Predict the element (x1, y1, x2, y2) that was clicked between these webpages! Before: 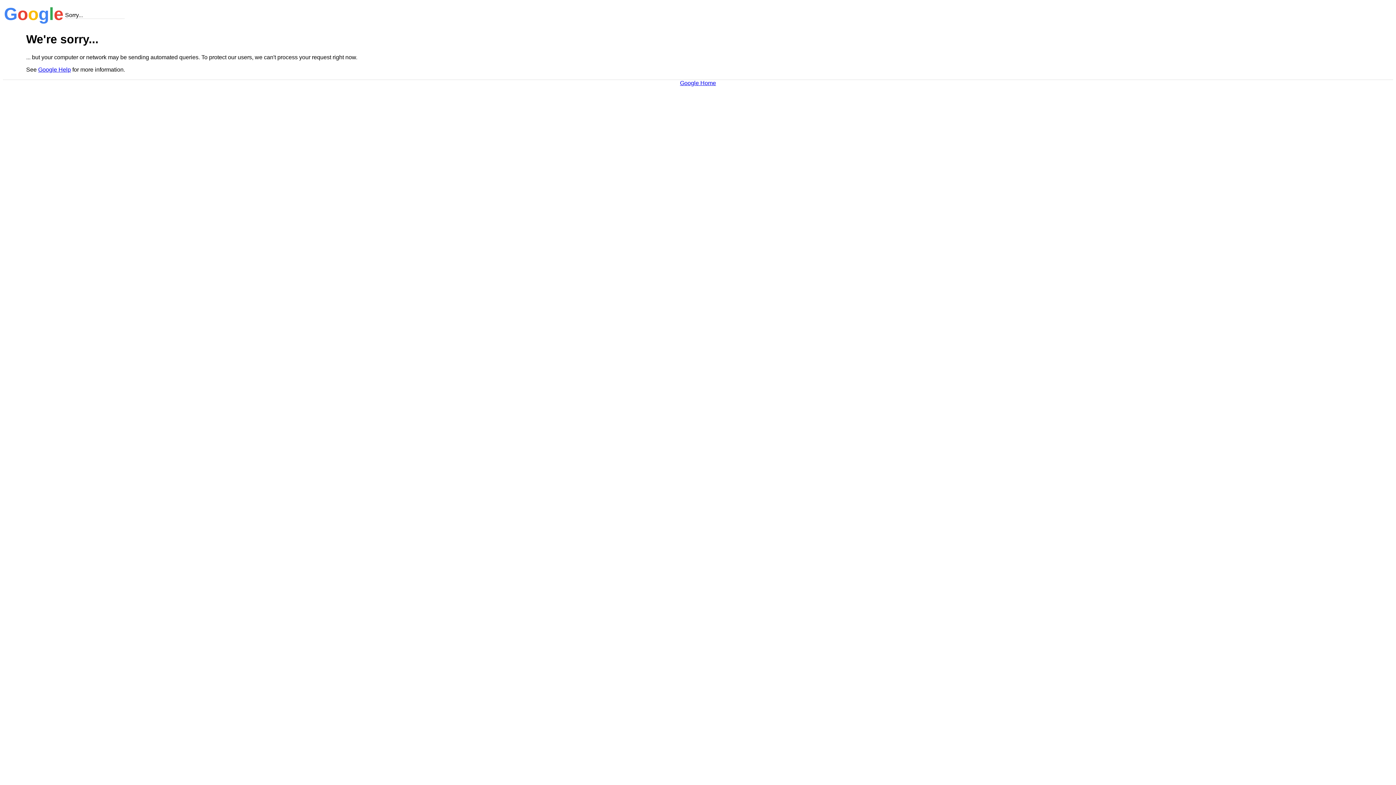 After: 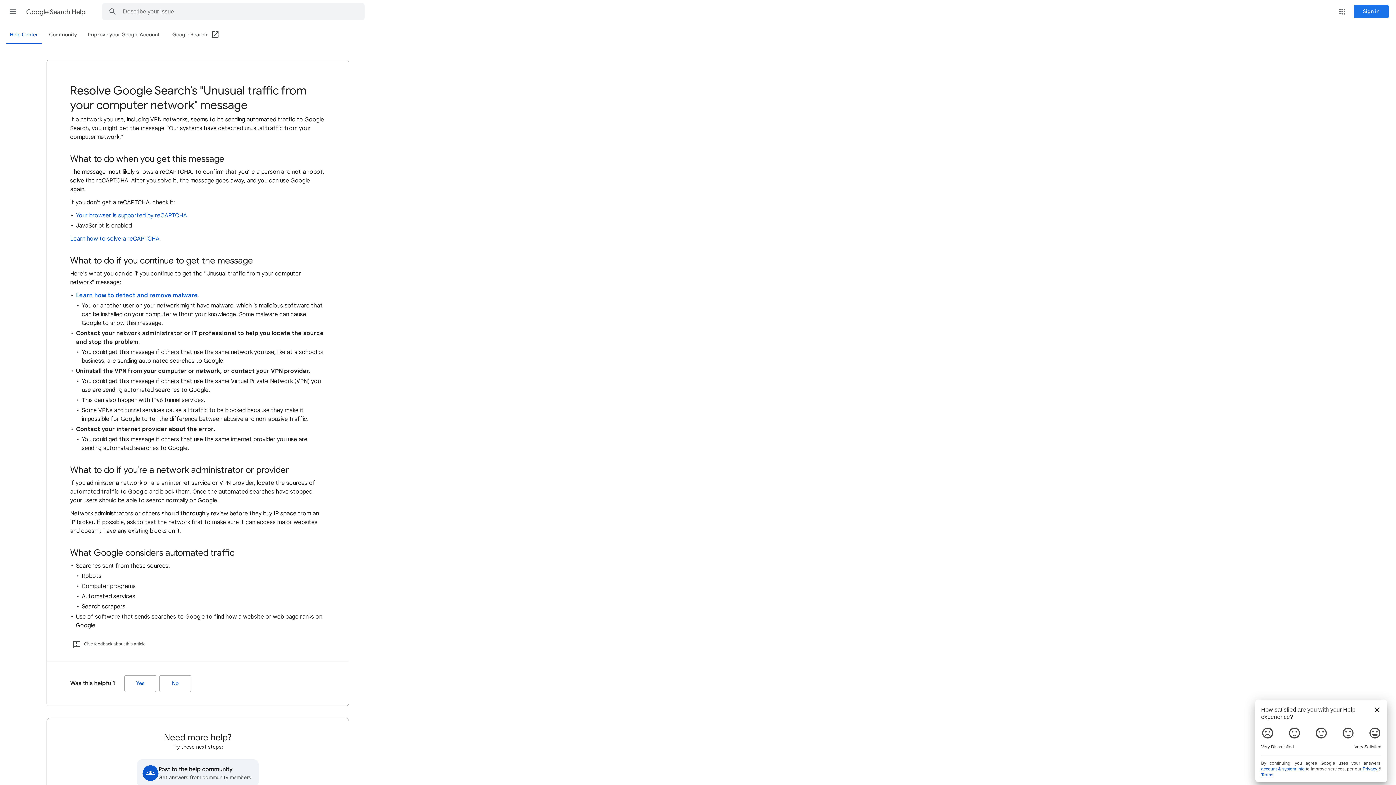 Action: bbox: (38, 66, 70, 72) label: Google Help